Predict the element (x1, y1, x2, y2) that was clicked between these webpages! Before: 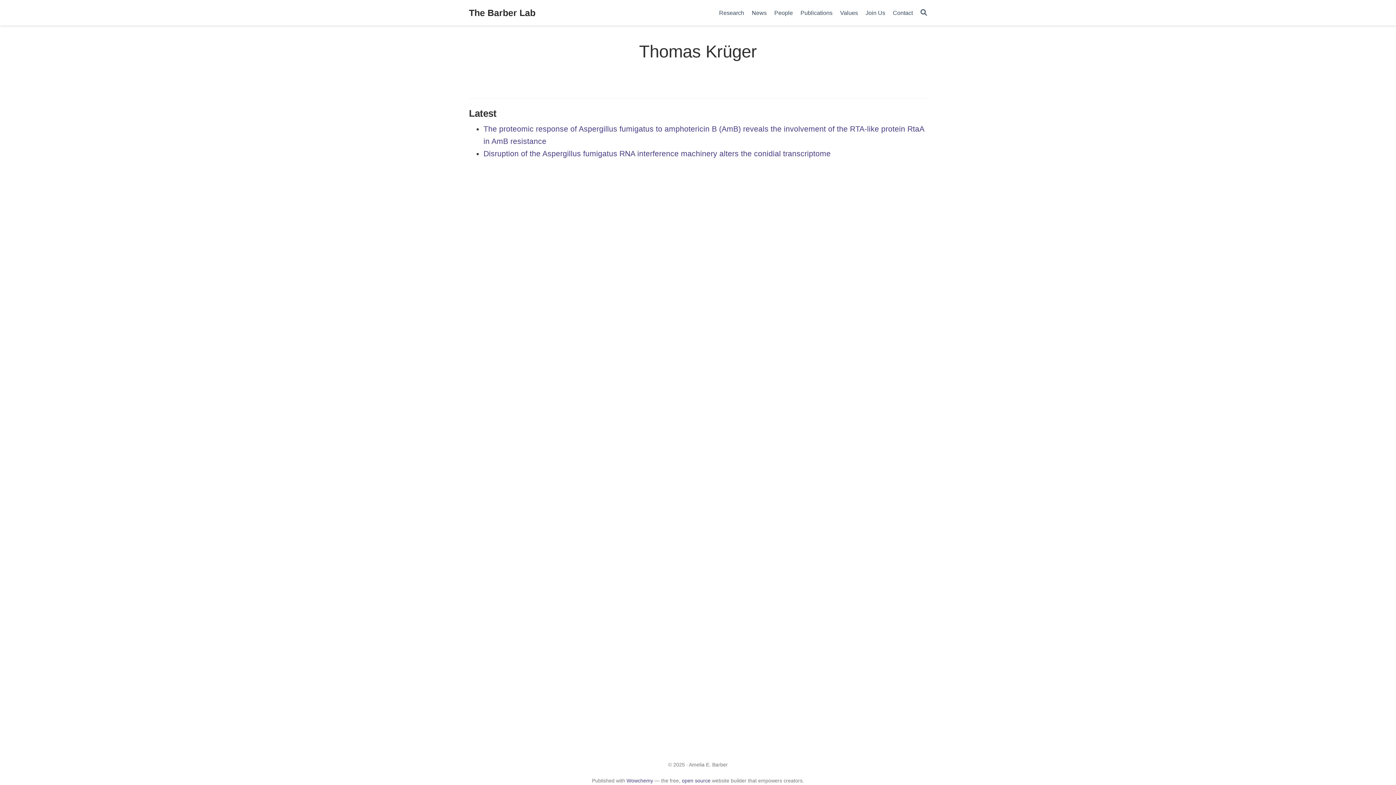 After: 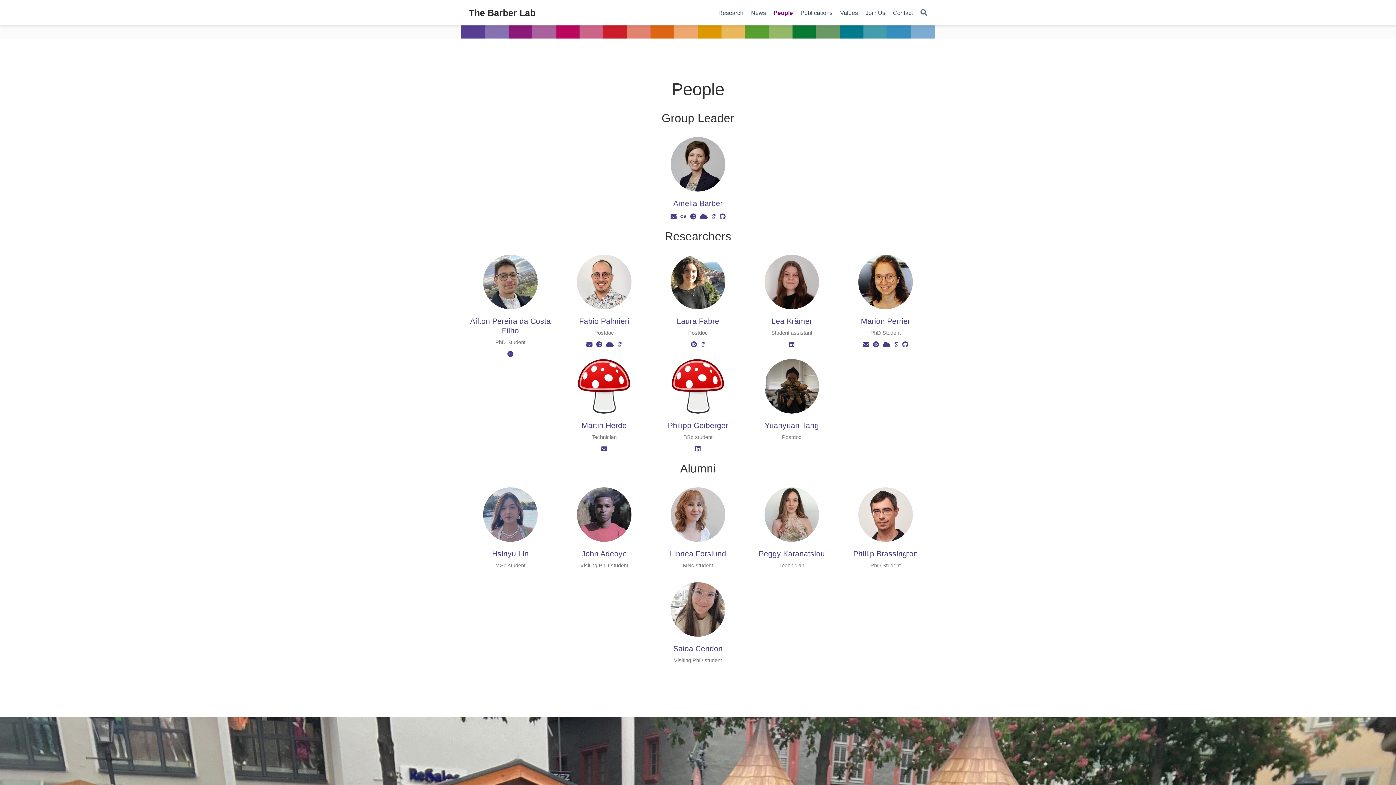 Action: label: People bbox: (770, 5, 796, 20)